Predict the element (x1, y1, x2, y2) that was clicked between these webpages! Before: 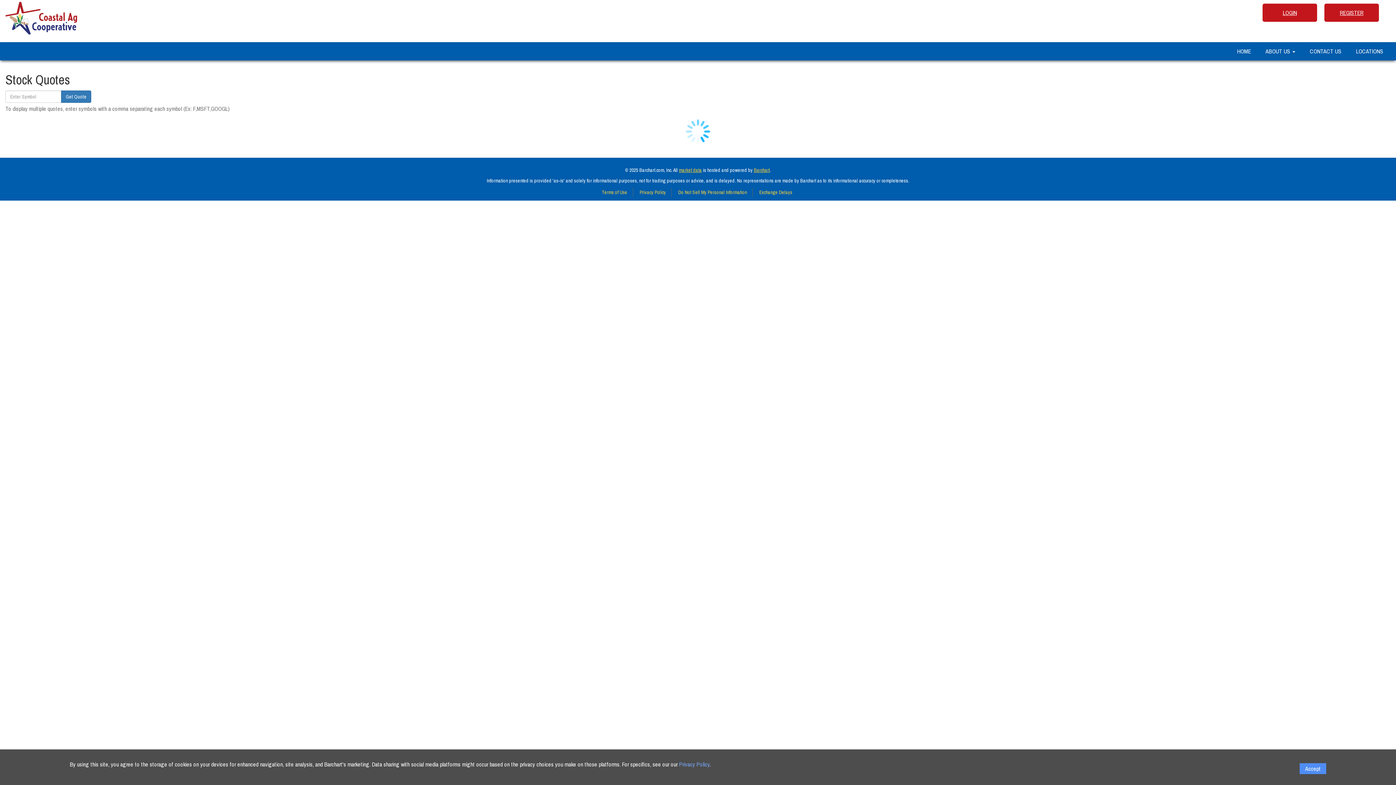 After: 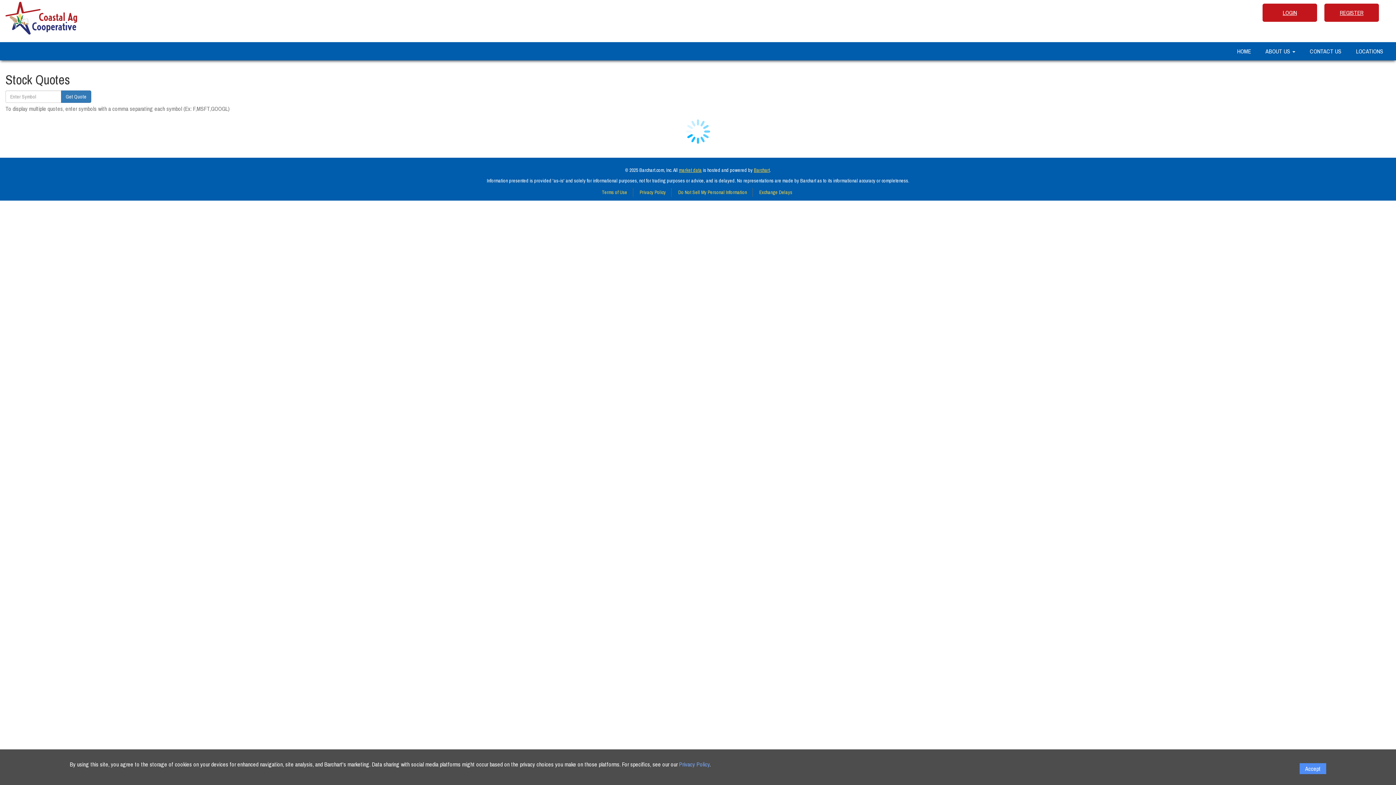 Action: label: Privacy Policy bbox: (679, 760, 709, 768)